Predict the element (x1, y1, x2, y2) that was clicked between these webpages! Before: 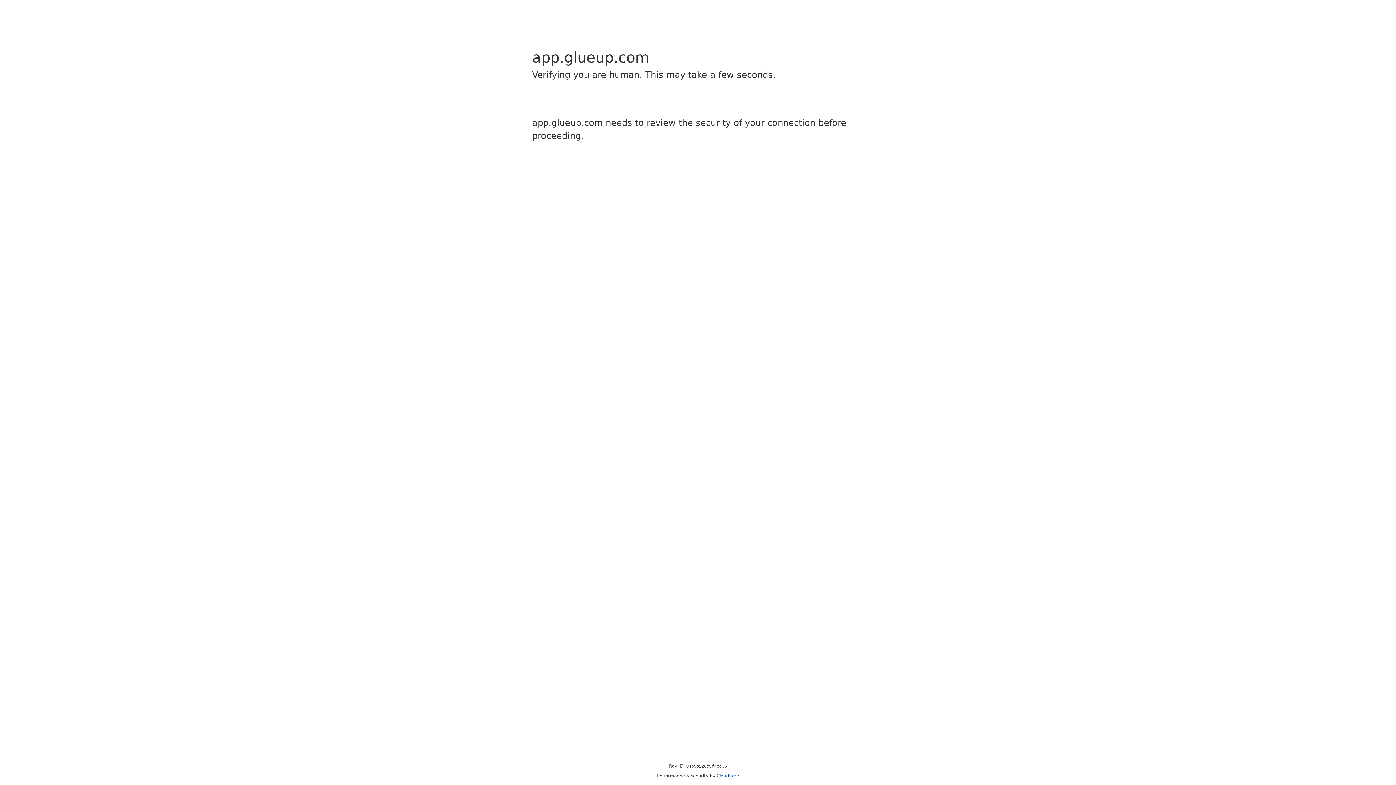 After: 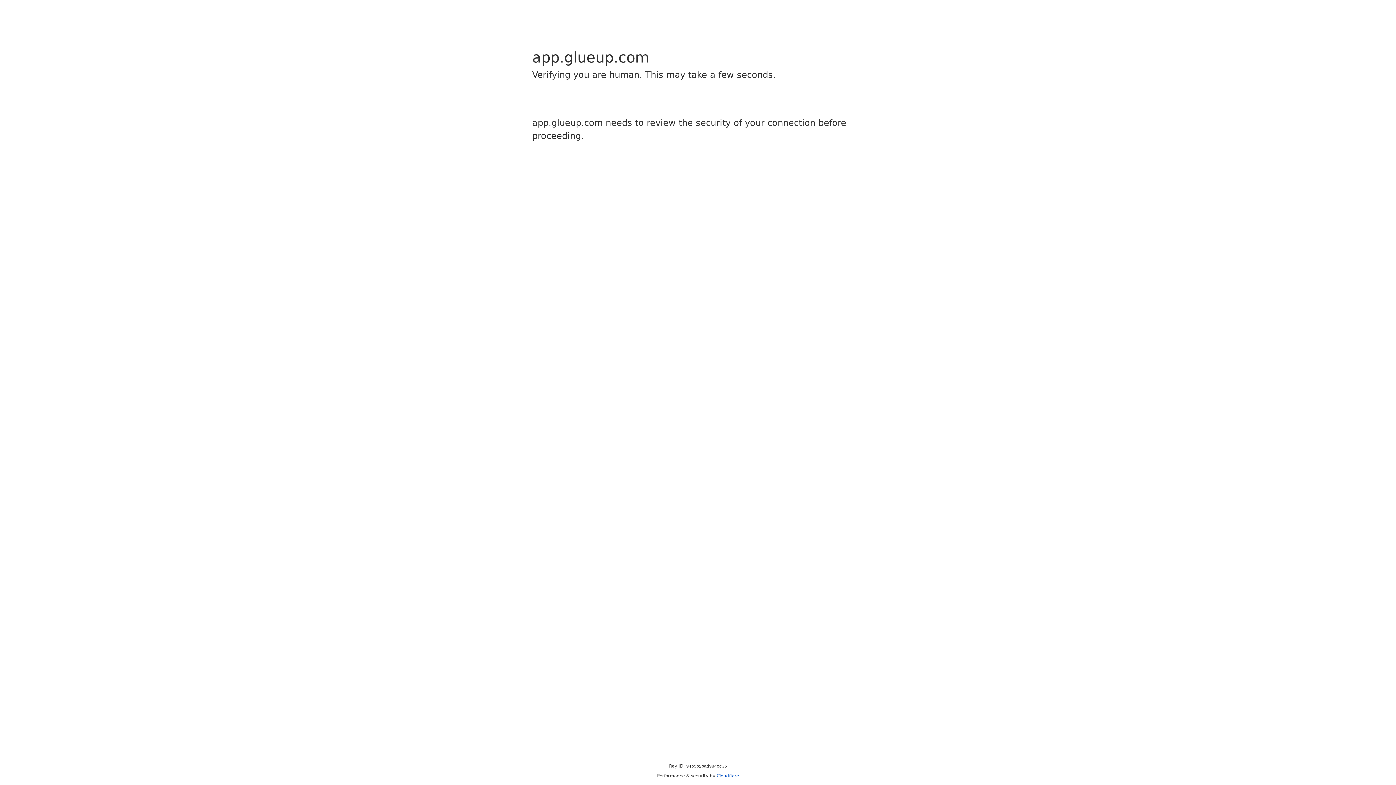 Action: label: Cloudflare bbox: (716, 773, 739, 778)